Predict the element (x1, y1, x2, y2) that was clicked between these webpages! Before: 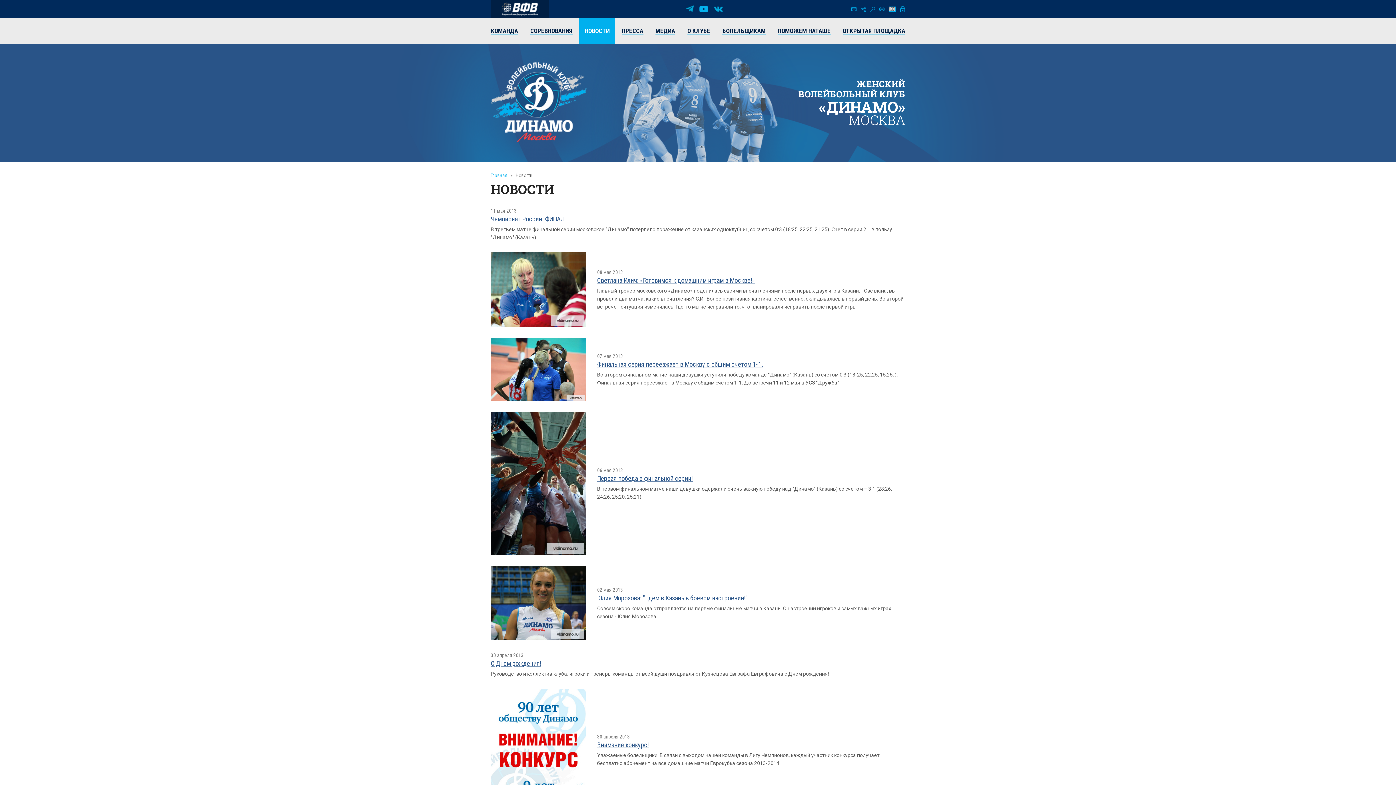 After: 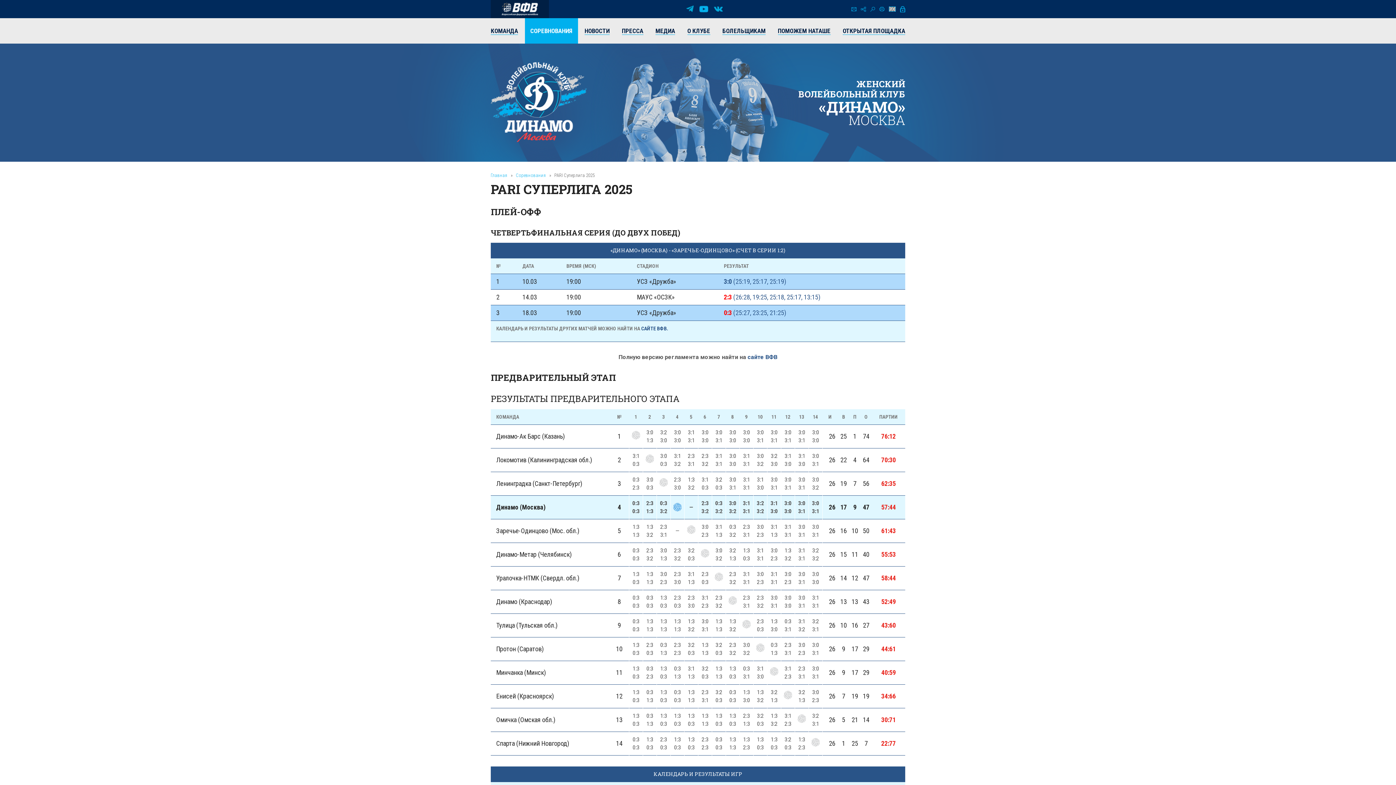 Action: bbox: (524, 18, 578, 43) label: СОРЕВНОВАНИЯ